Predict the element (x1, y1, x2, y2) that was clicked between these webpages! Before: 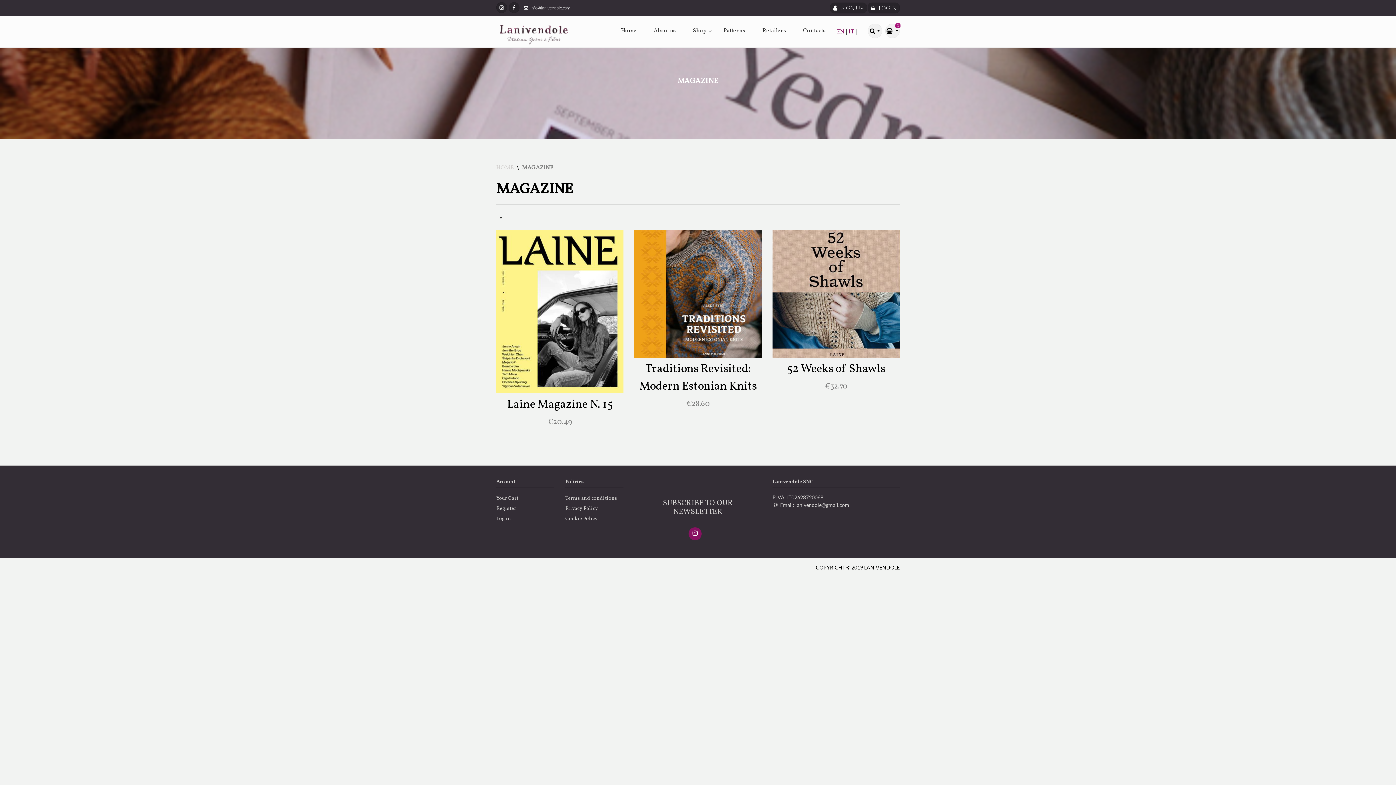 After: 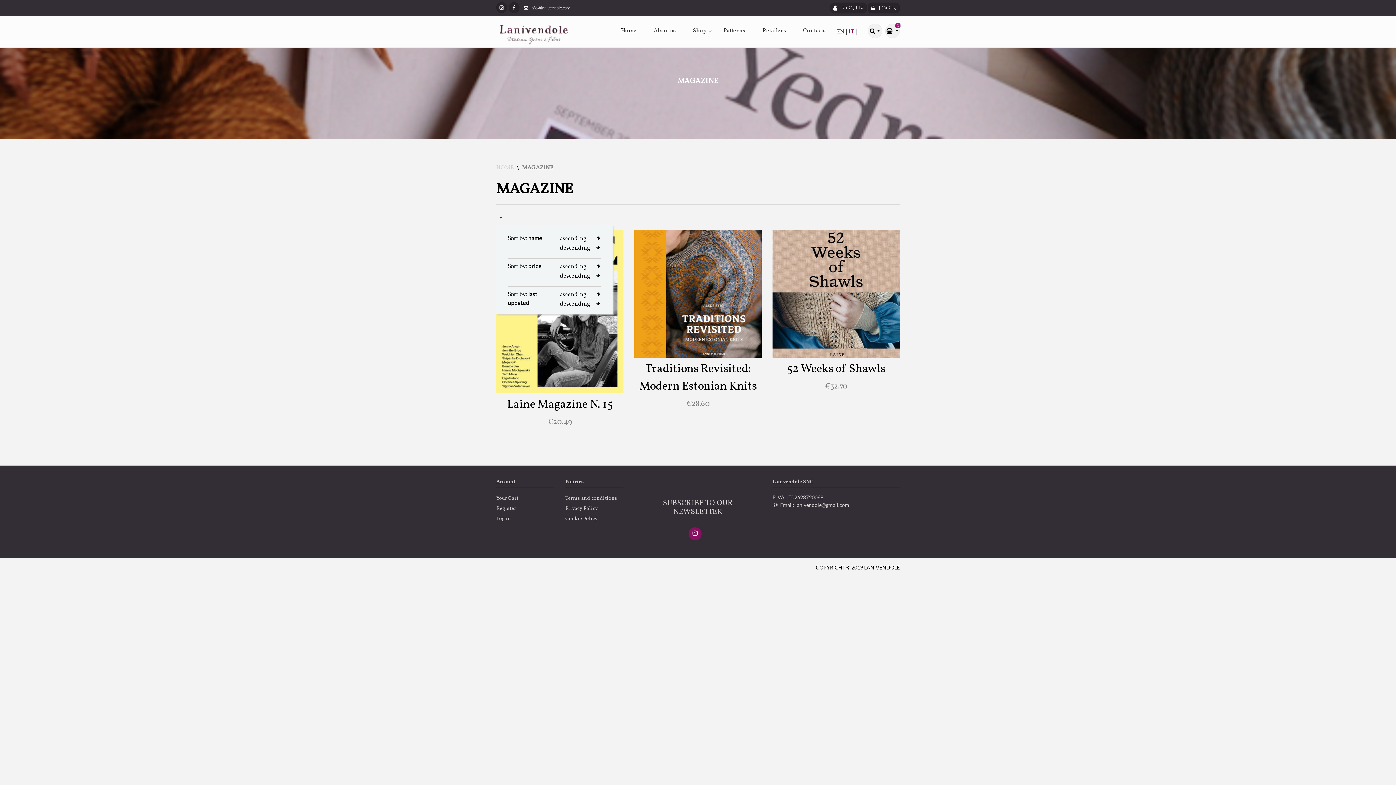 Action: bbox: (496, 214, 508, 221)